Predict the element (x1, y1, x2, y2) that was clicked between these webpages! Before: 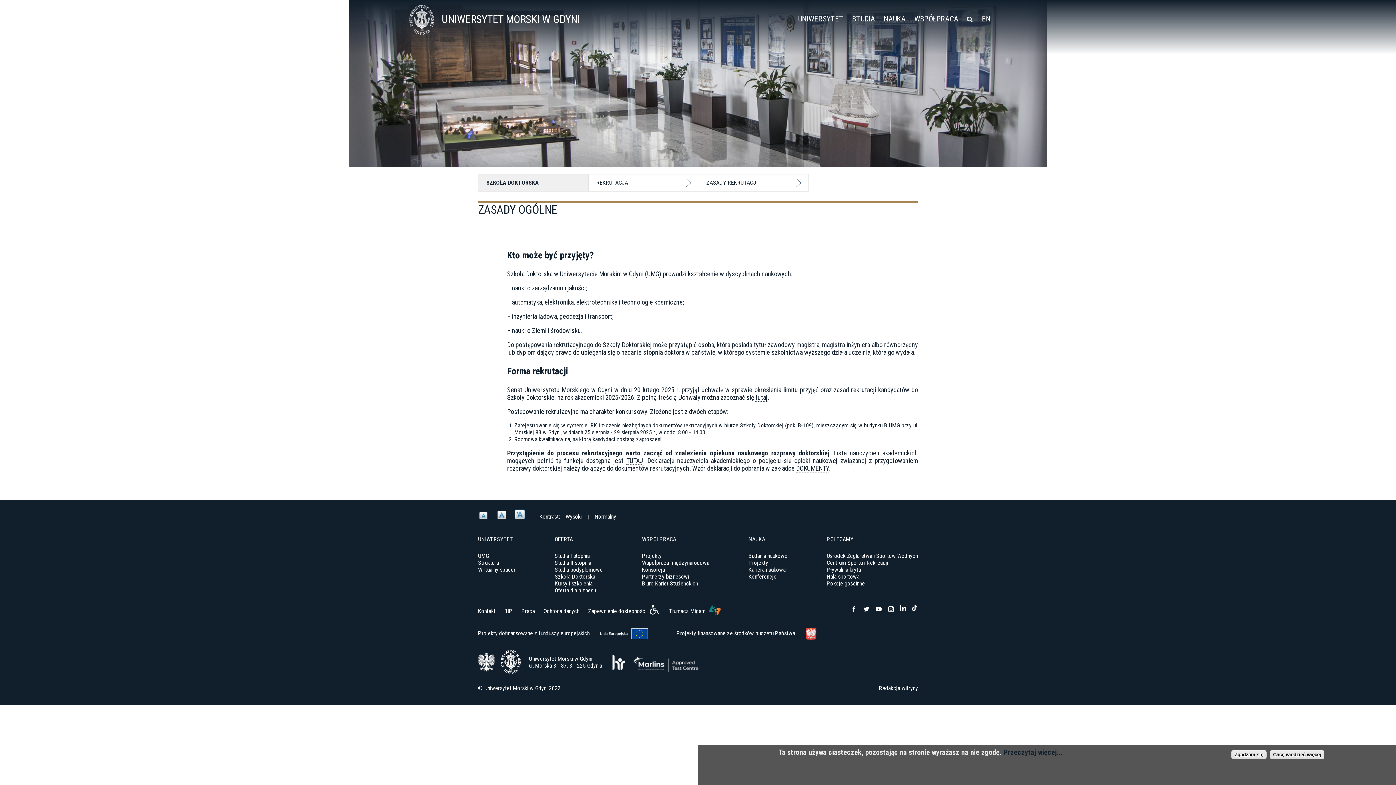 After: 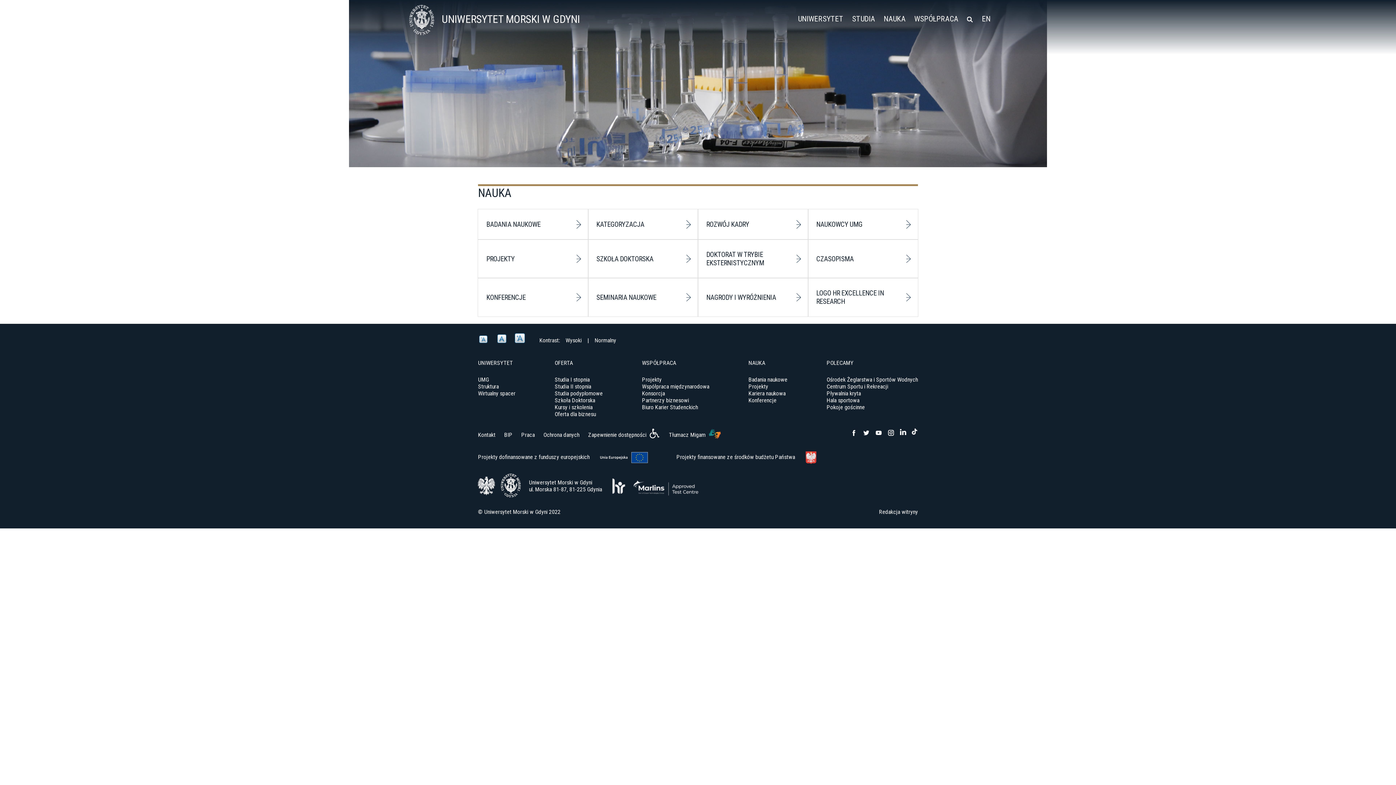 Action: bbox: (884, 14, 905, 23) label: NAUKA